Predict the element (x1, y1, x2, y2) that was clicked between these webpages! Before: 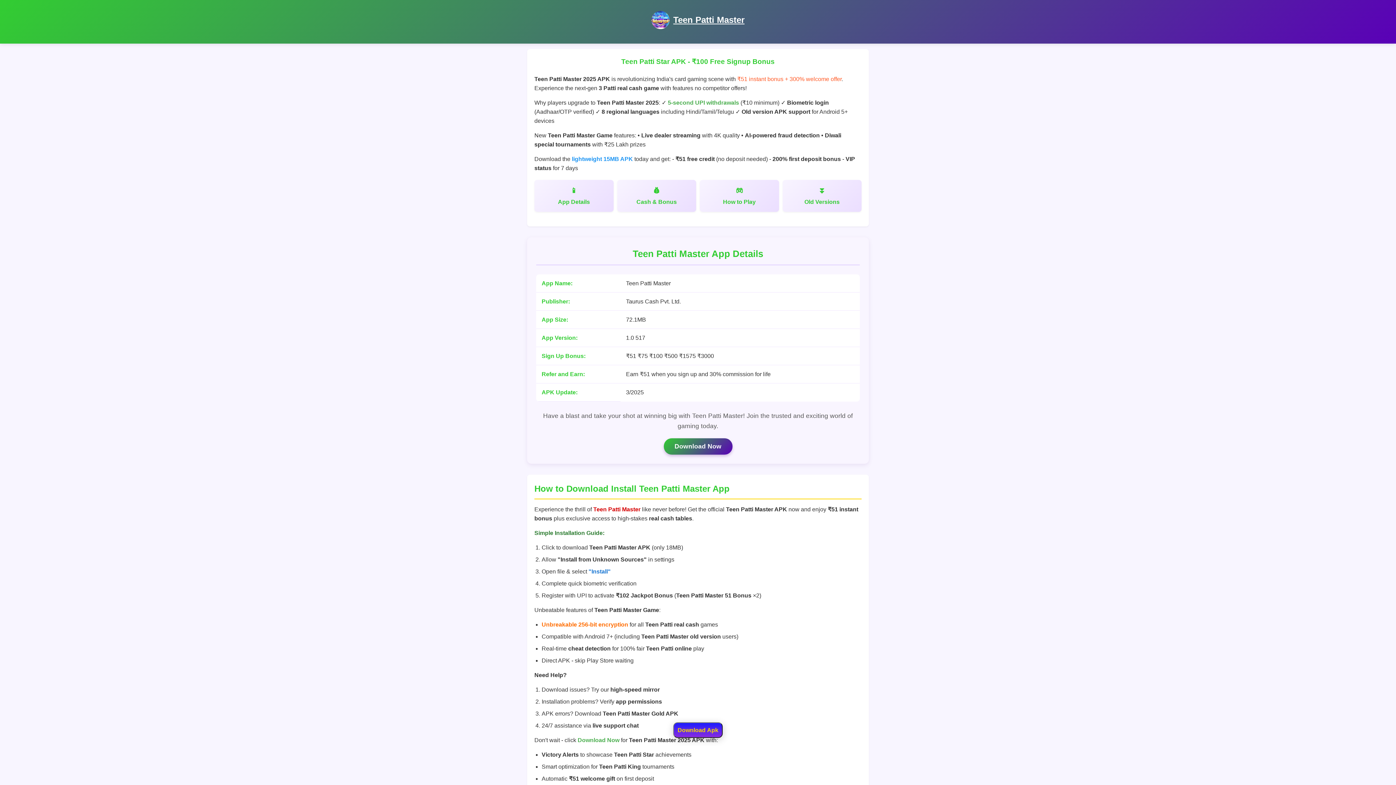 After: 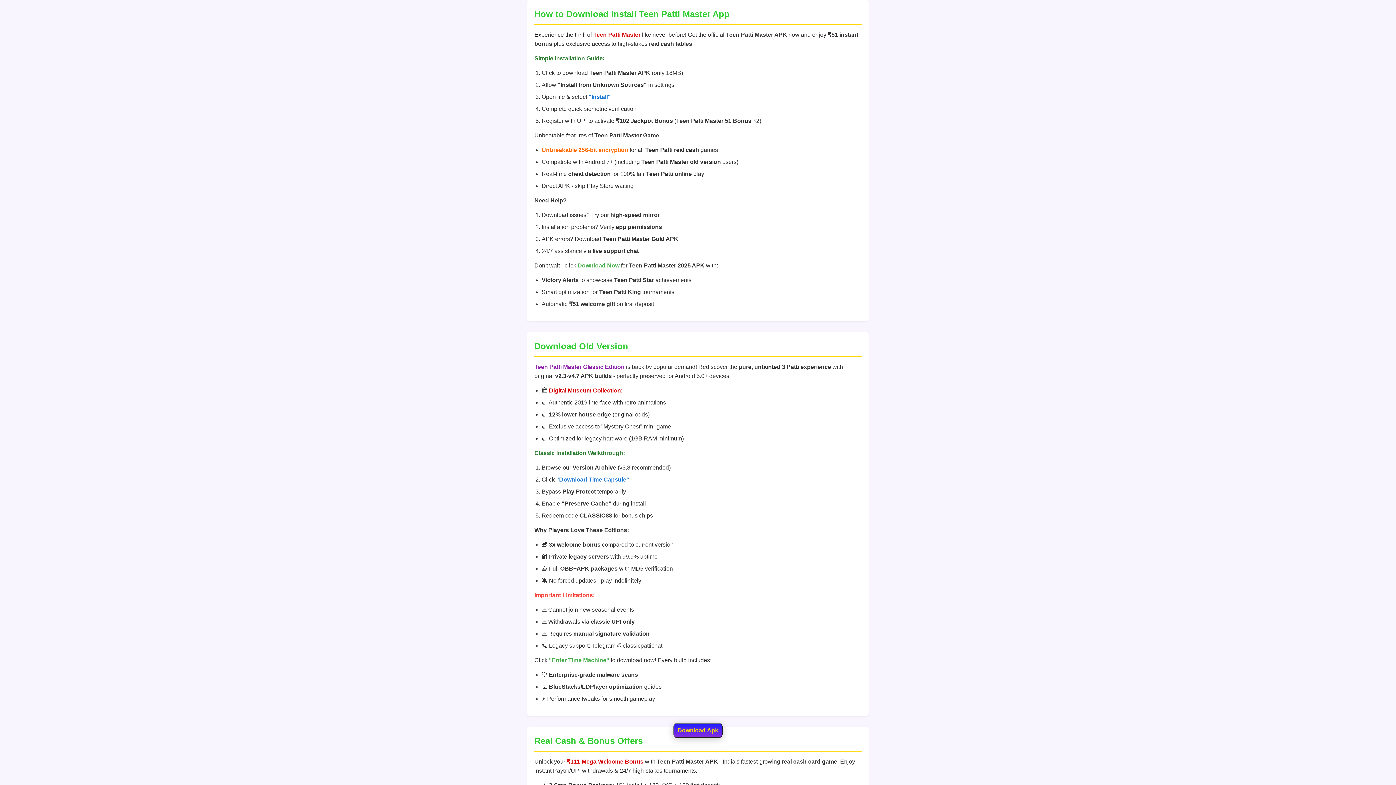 Action: bbox: (782, 180, 861, 212) label: Old Versions